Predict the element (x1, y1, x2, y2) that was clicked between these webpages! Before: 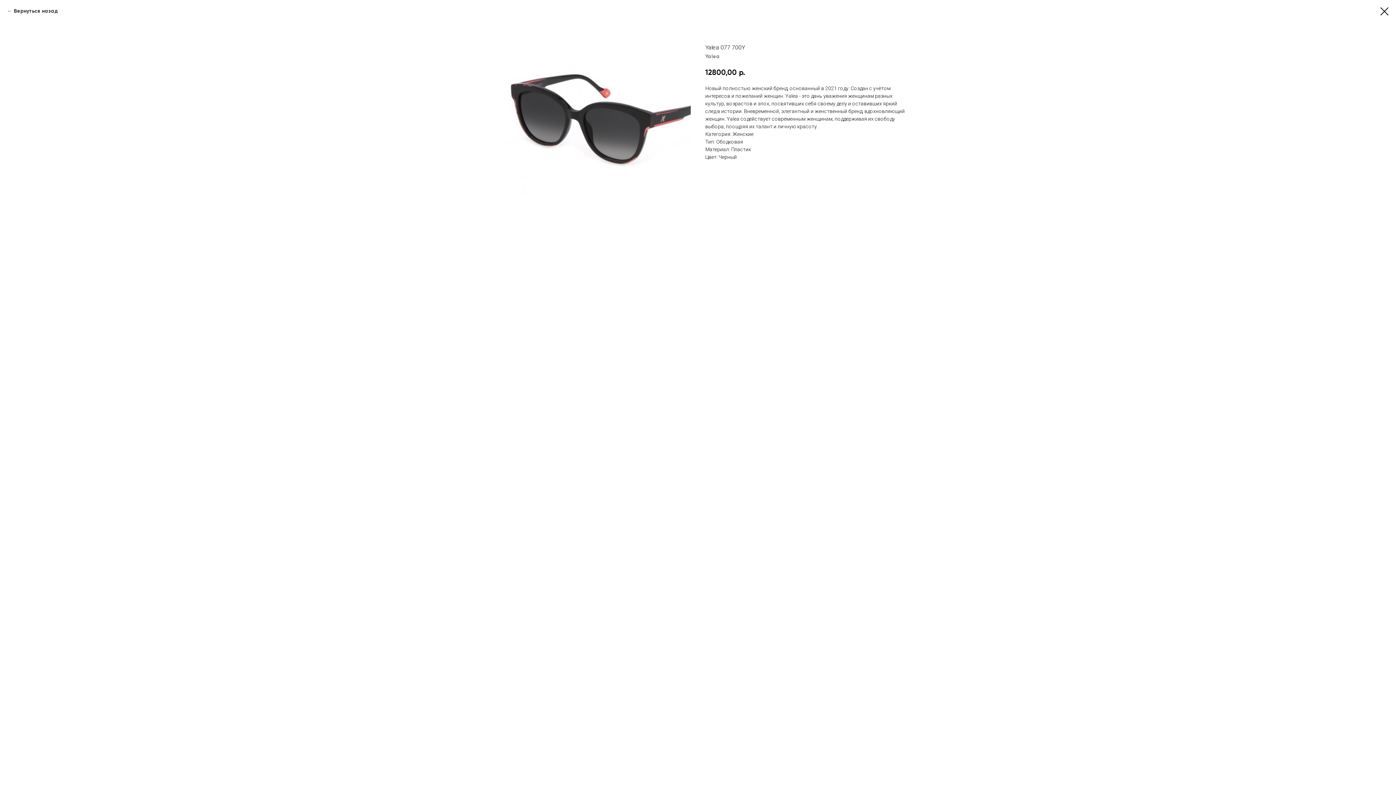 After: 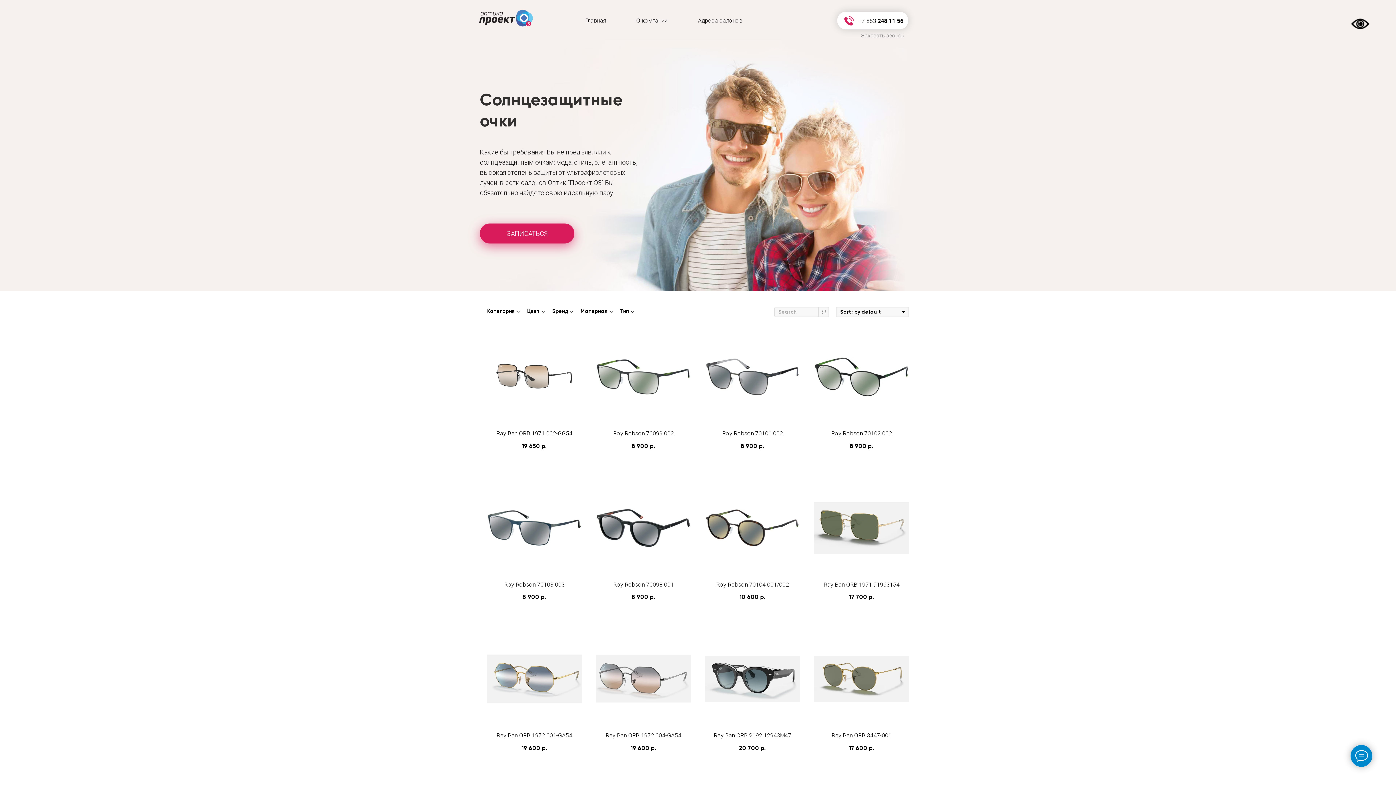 Action: bbox: (1380, 7, 1389, 15)